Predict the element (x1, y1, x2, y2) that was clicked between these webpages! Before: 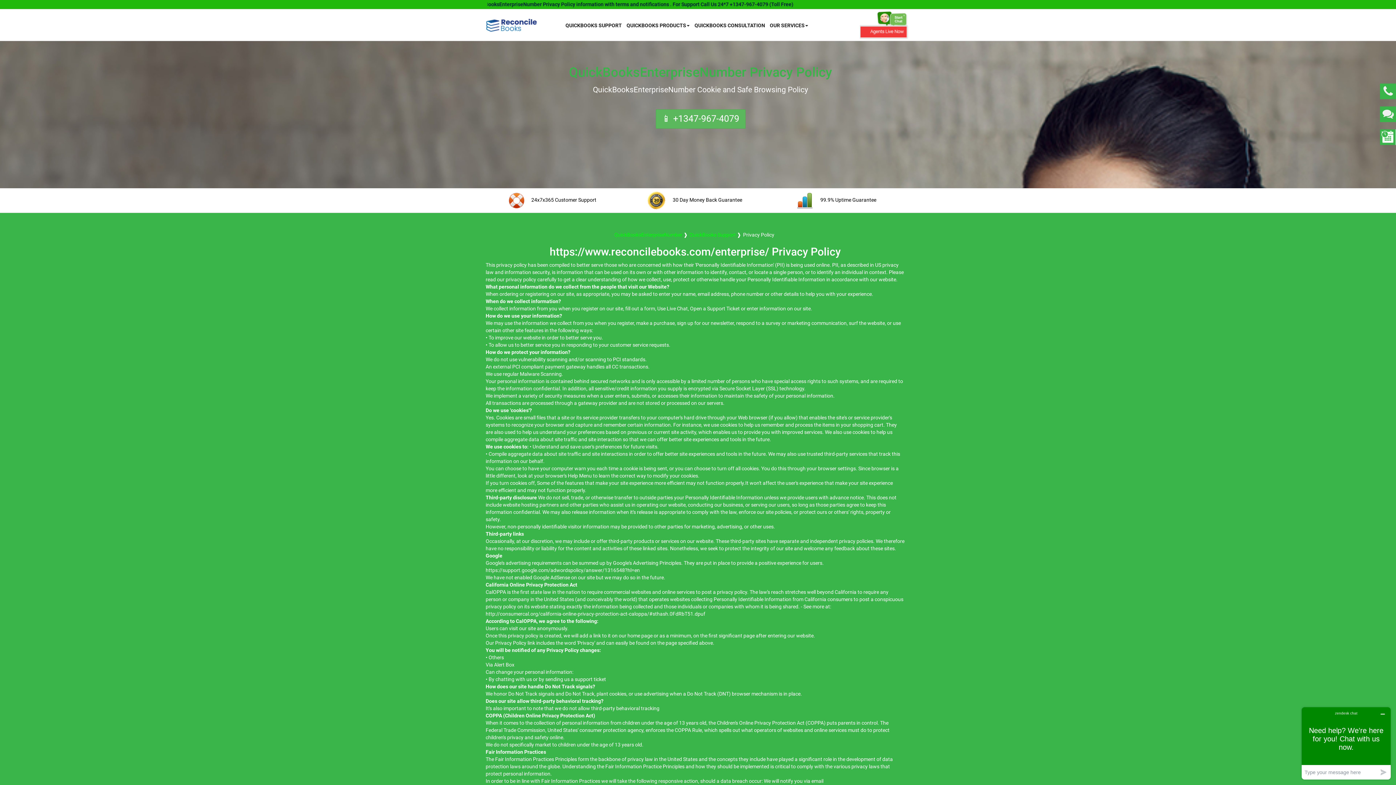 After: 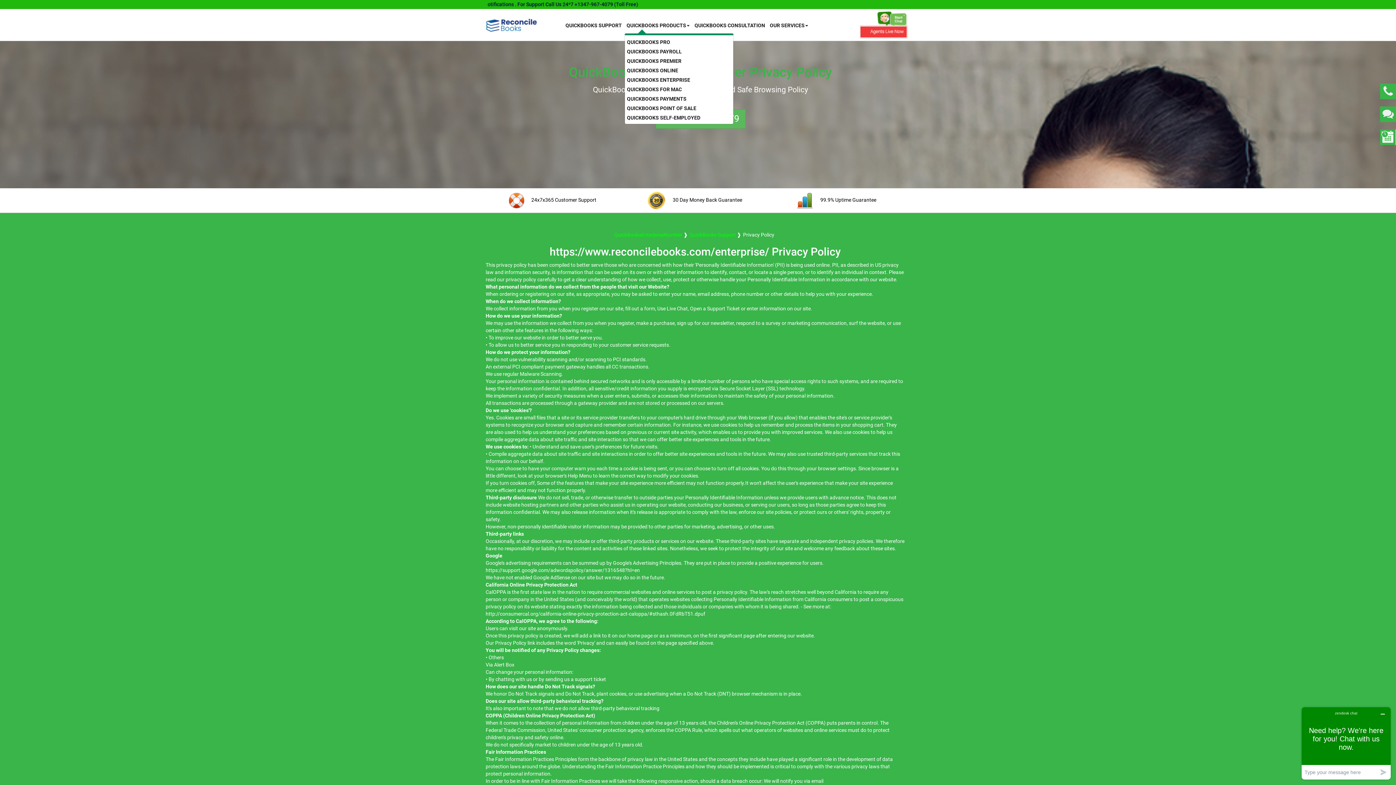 Action: label: QUICKBOOKS PRODUCTS bbox: (624, 20, 691, 29)